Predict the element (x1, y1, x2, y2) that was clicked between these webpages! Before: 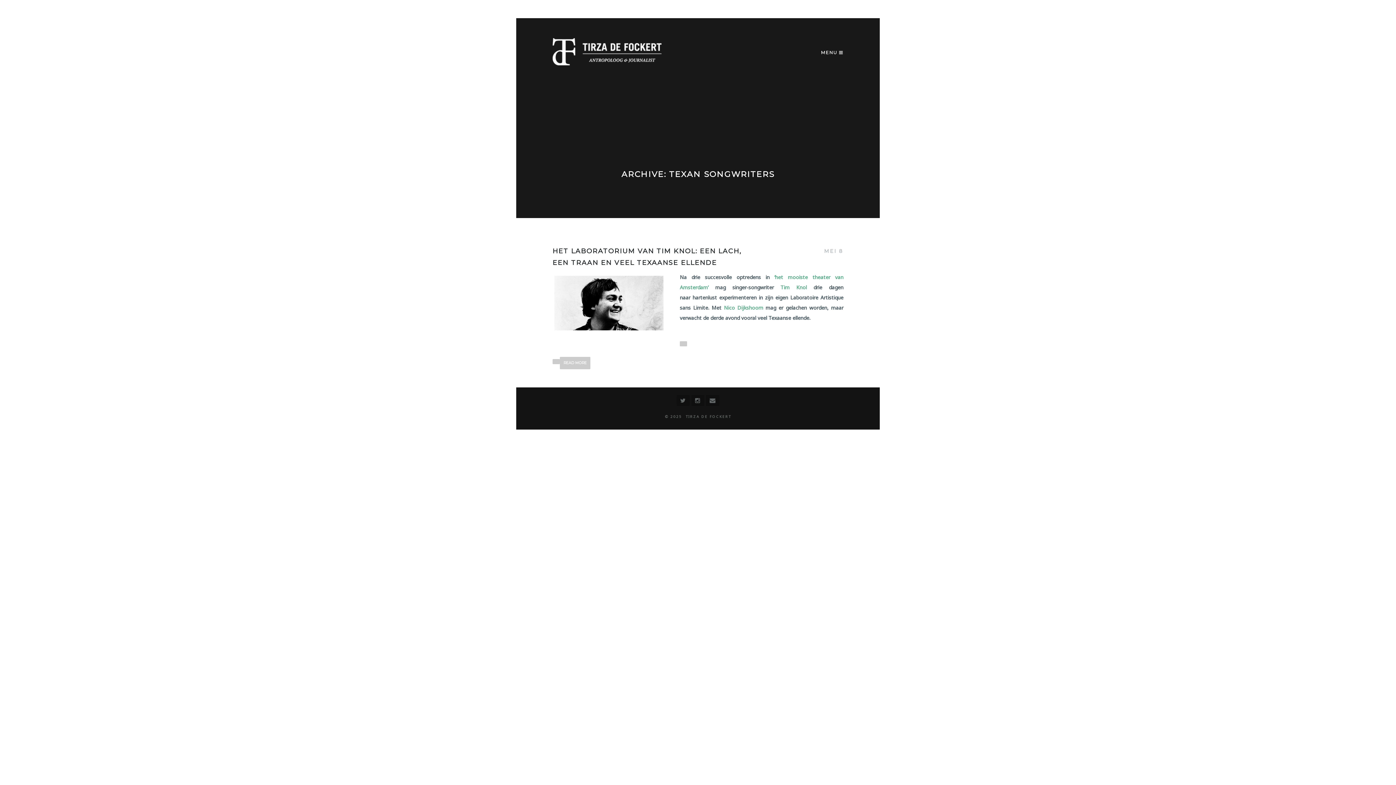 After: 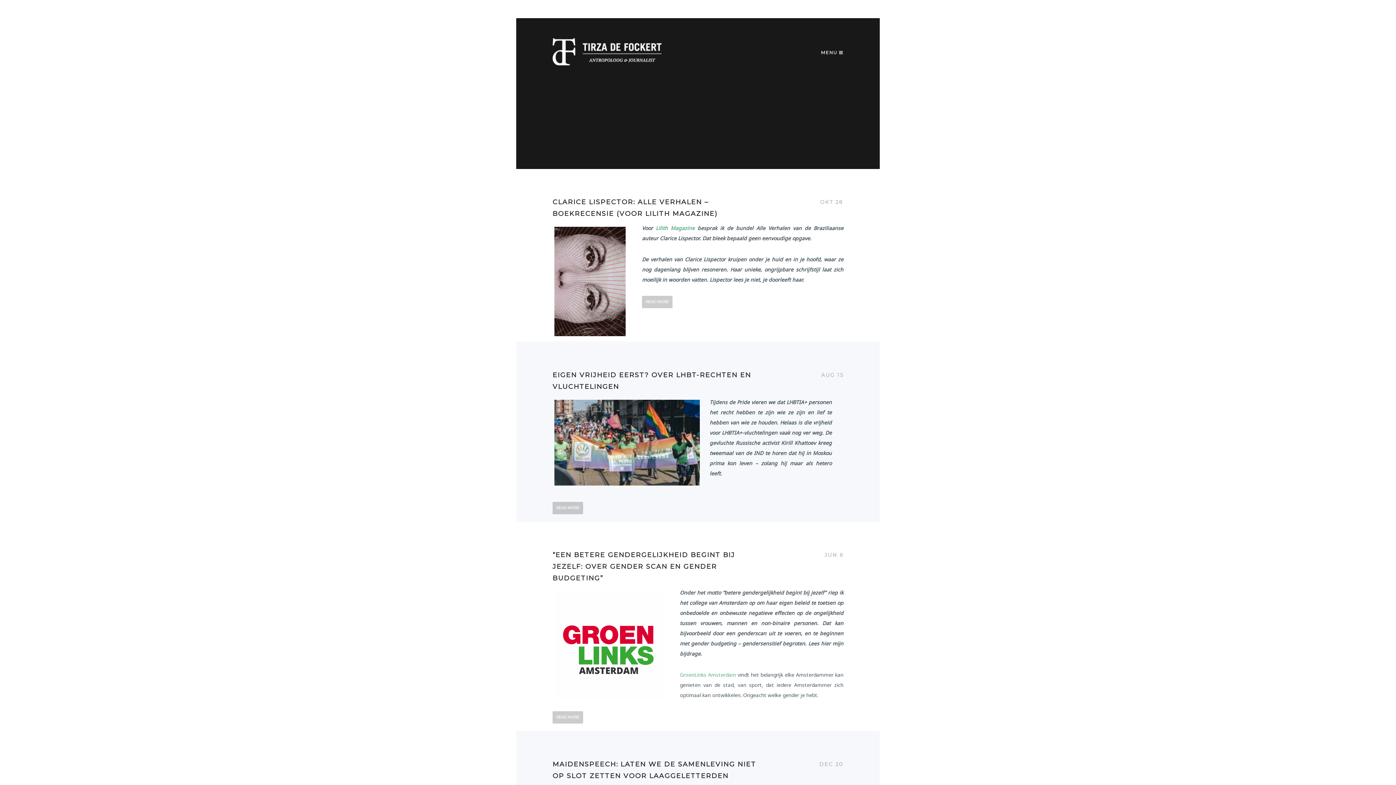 Action: bbox: (552, 60, 661, 66)